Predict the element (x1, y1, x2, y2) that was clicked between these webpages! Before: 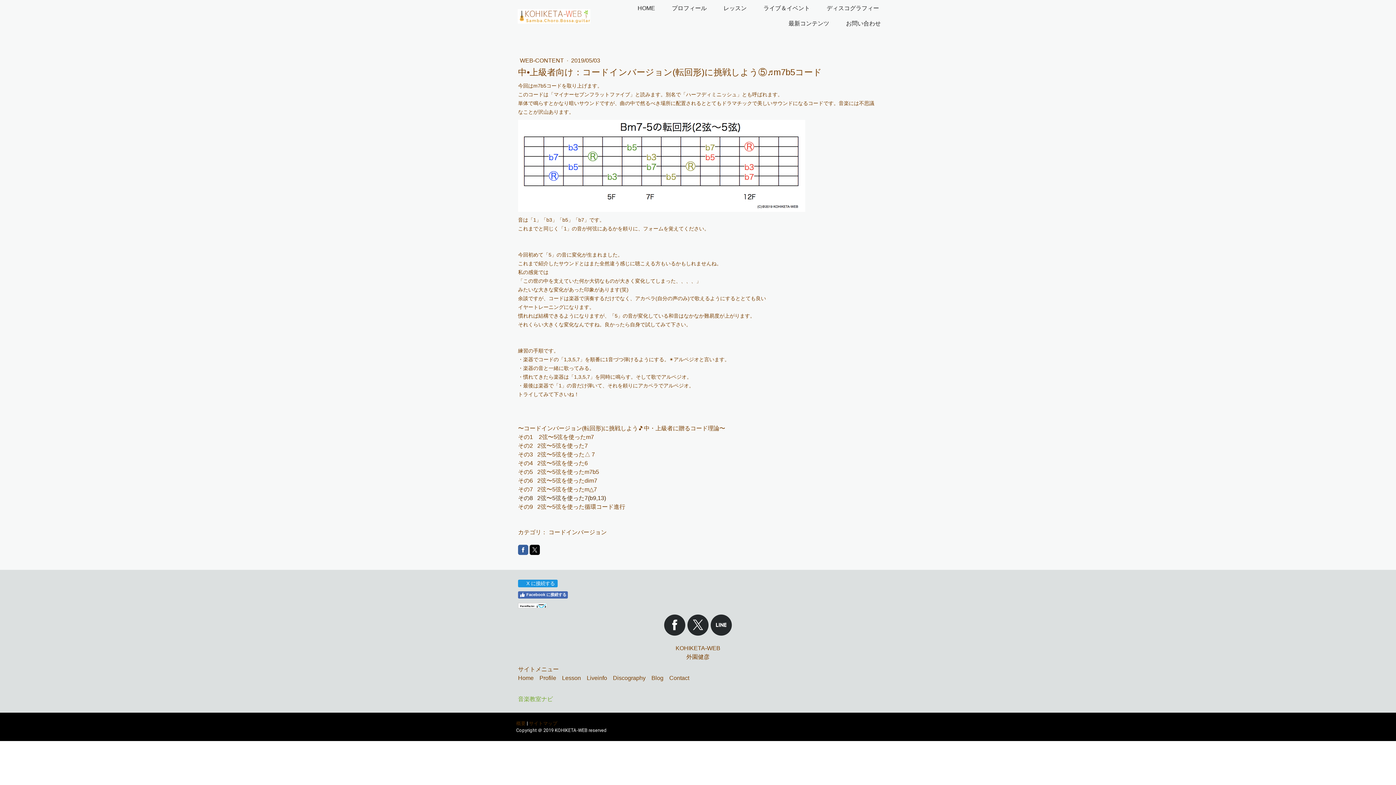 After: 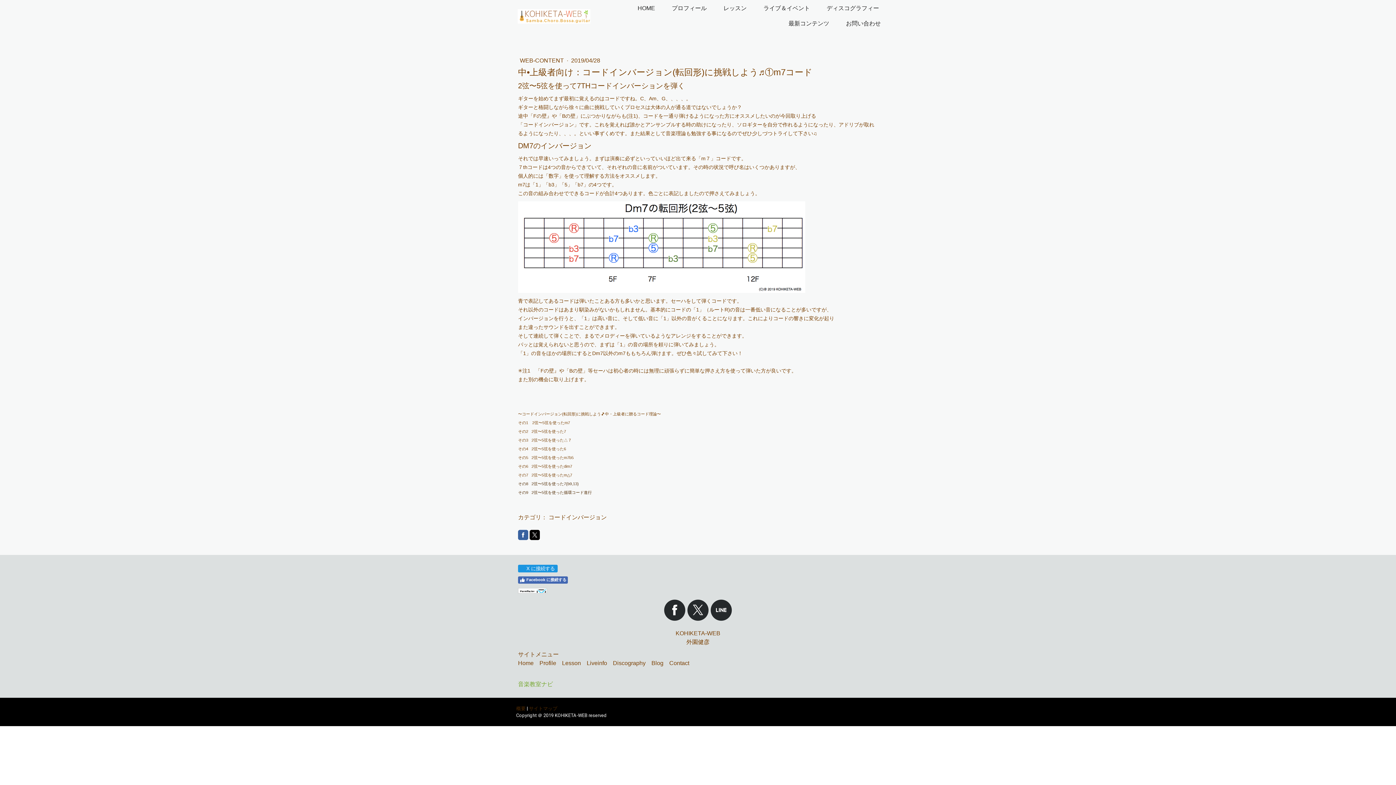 Action: bbox: (518, 434, 594, 440) label: その1　2弦〜5弦を使ったm7